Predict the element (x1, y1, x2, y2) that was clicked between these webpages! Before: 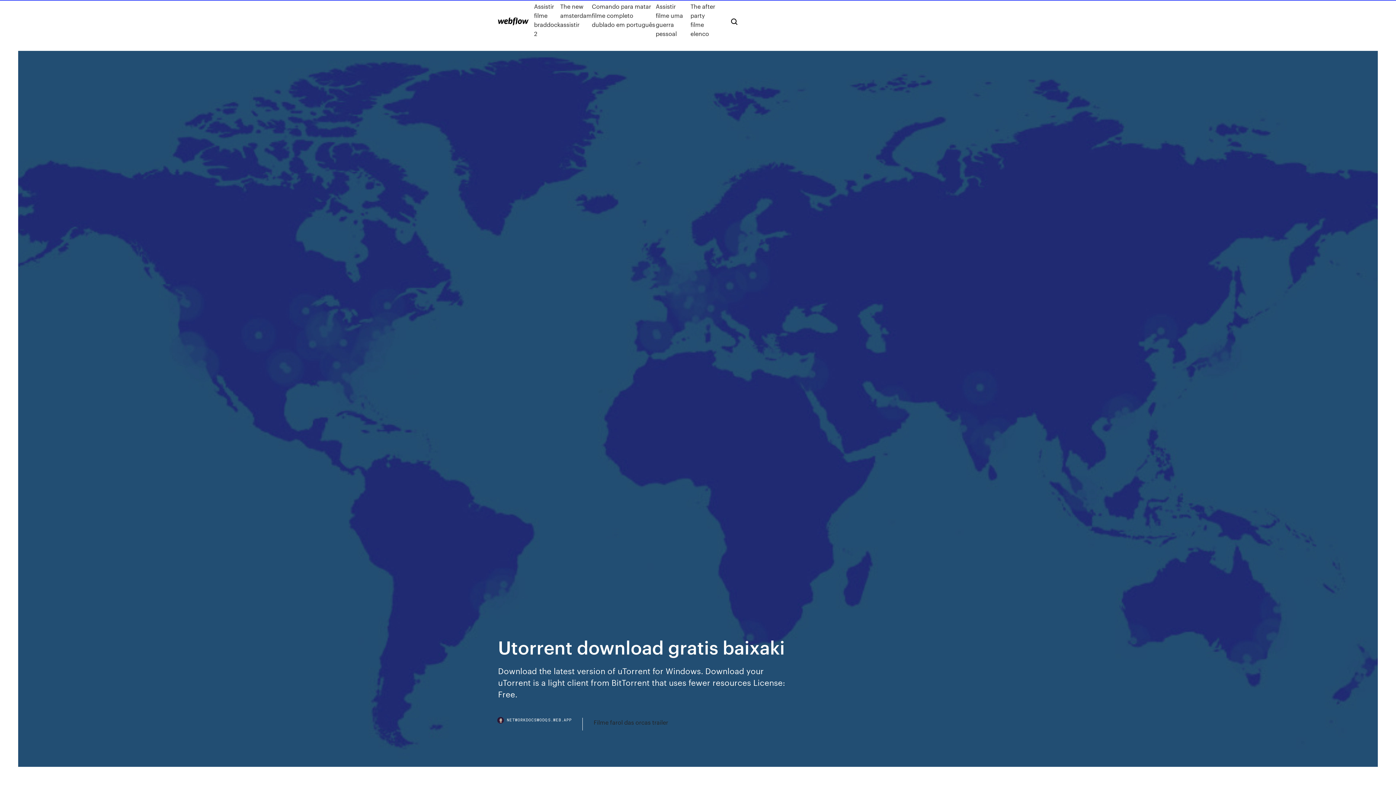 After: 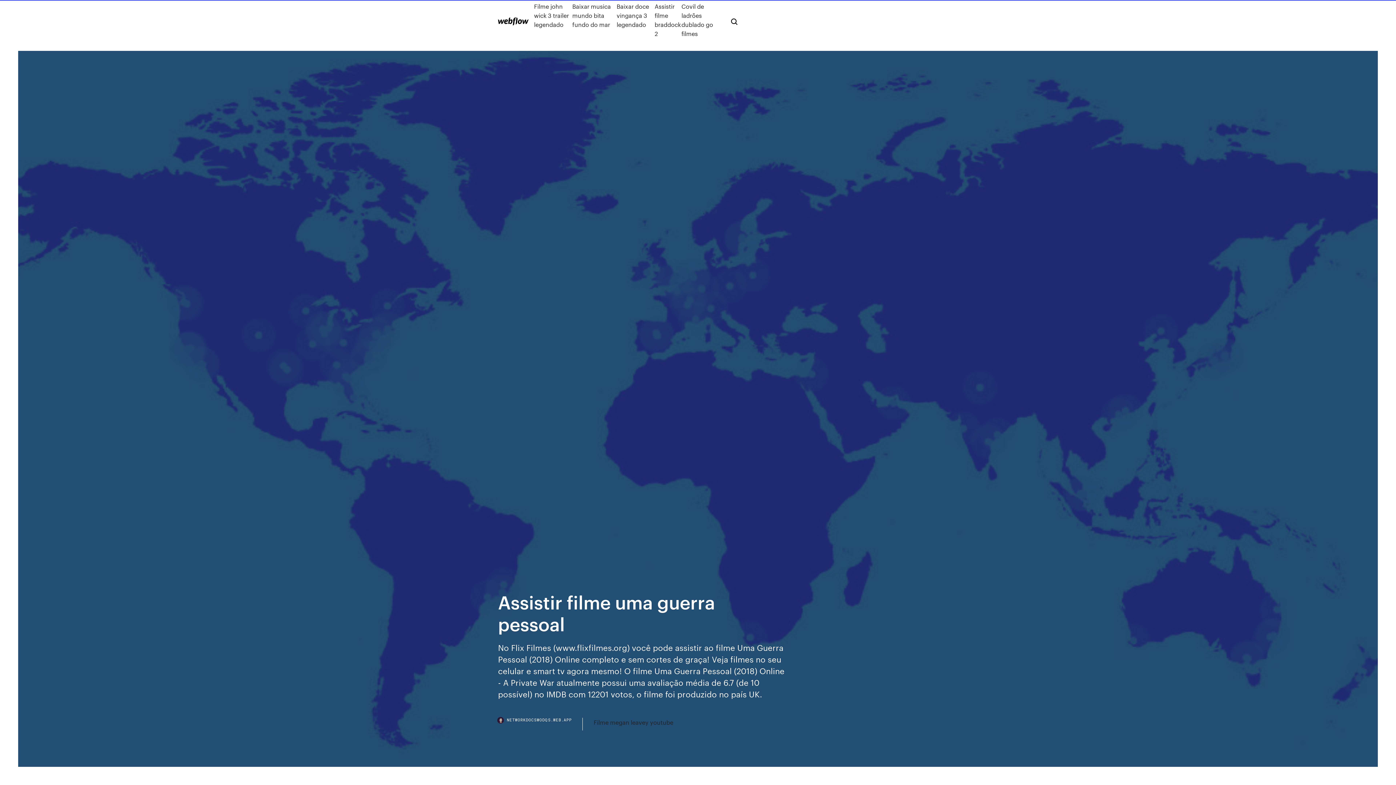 Action: bbox: (655, 1, 690, 38) label: Assistir filme uma guerra pessoal